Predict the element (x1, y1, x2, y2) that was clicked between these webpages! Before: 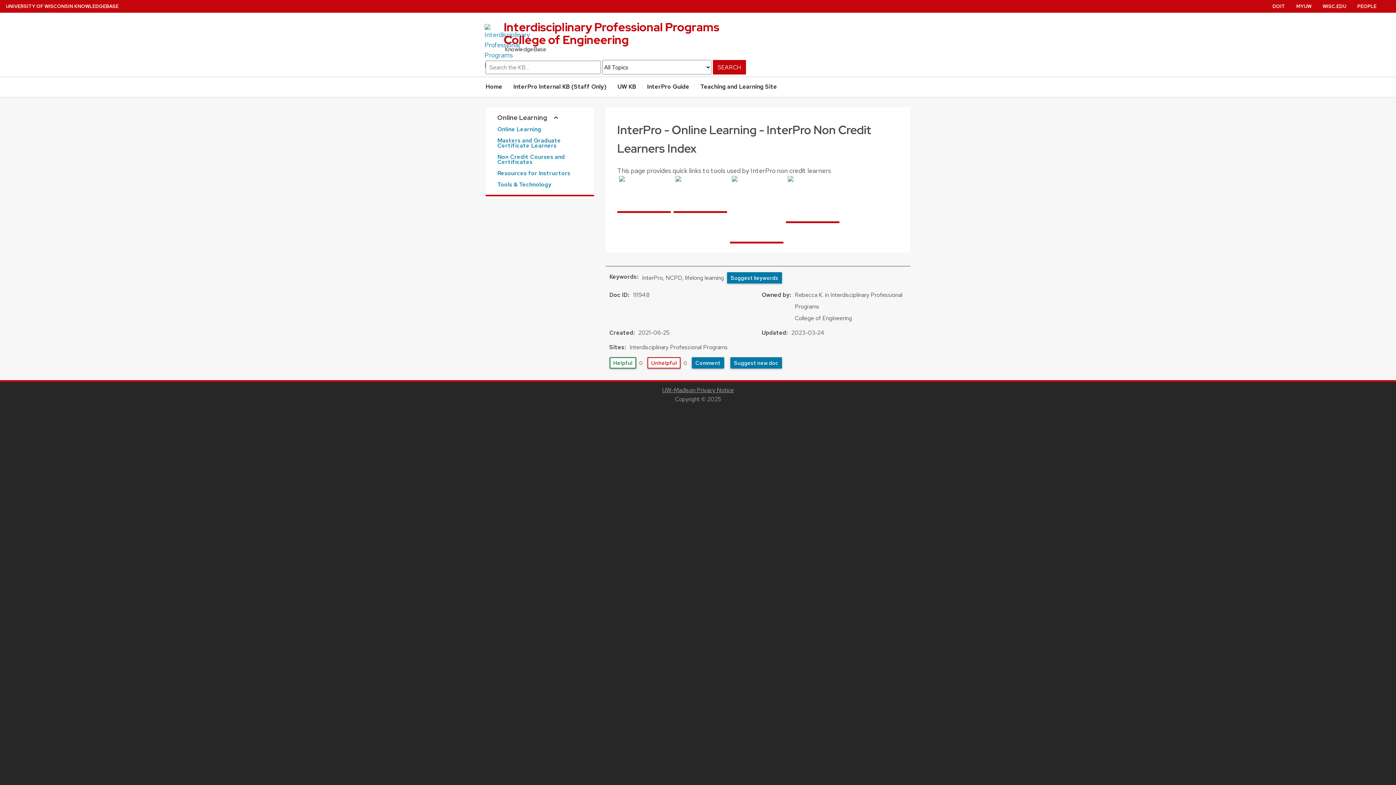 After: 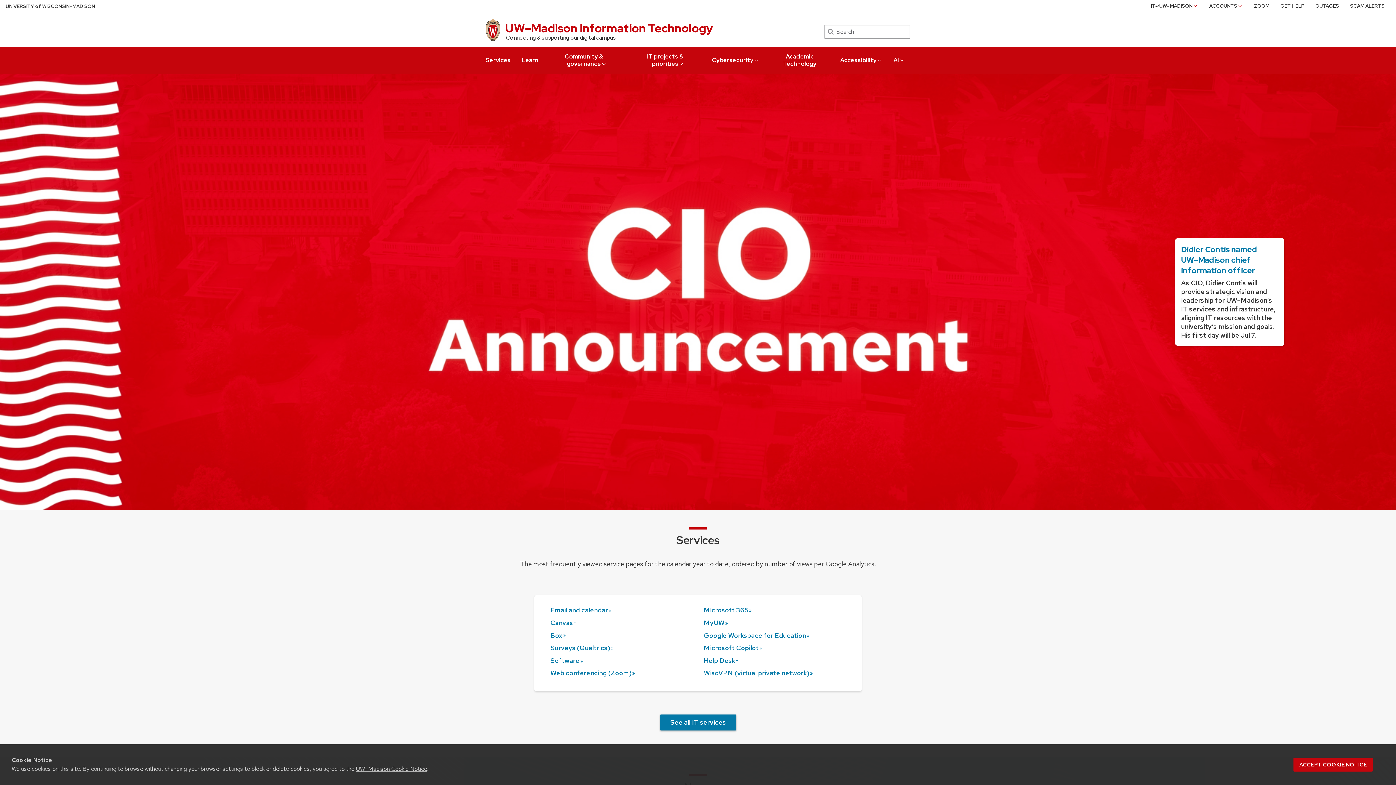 Action: label: DOIT bbox: (1272, 3, 1285, 9)